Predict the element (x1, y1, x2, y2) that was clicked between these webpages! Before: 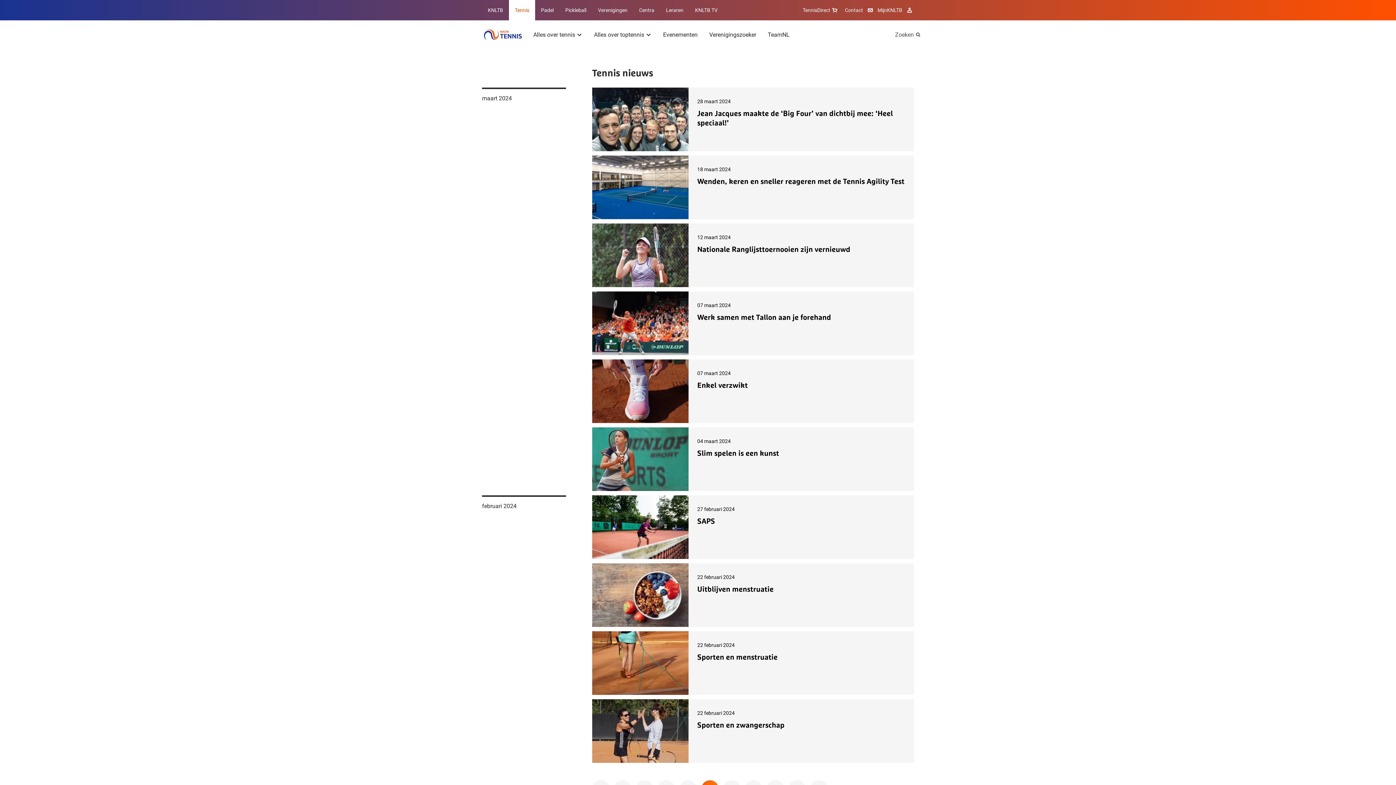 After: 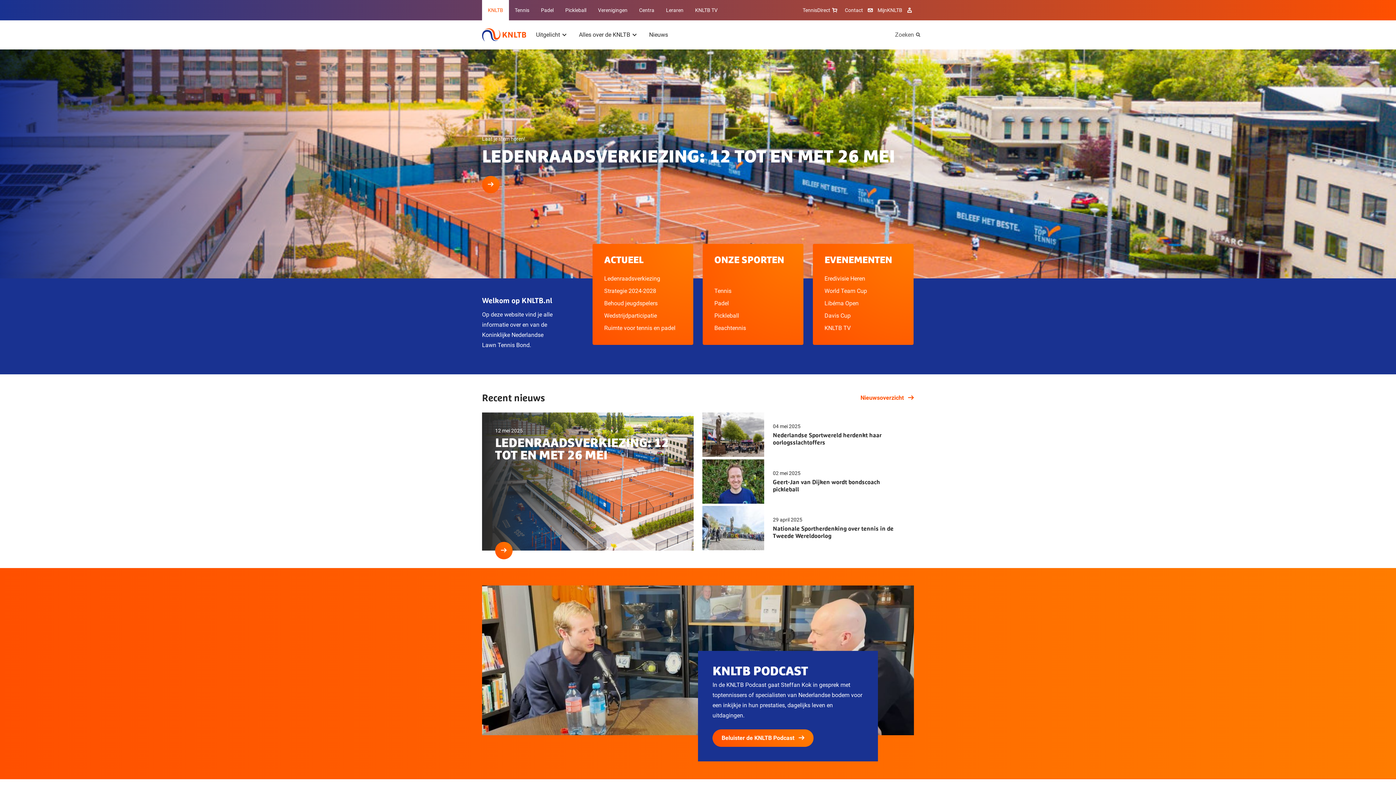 Action: bbox: (482, 0, 509, 20) label: KNLTB